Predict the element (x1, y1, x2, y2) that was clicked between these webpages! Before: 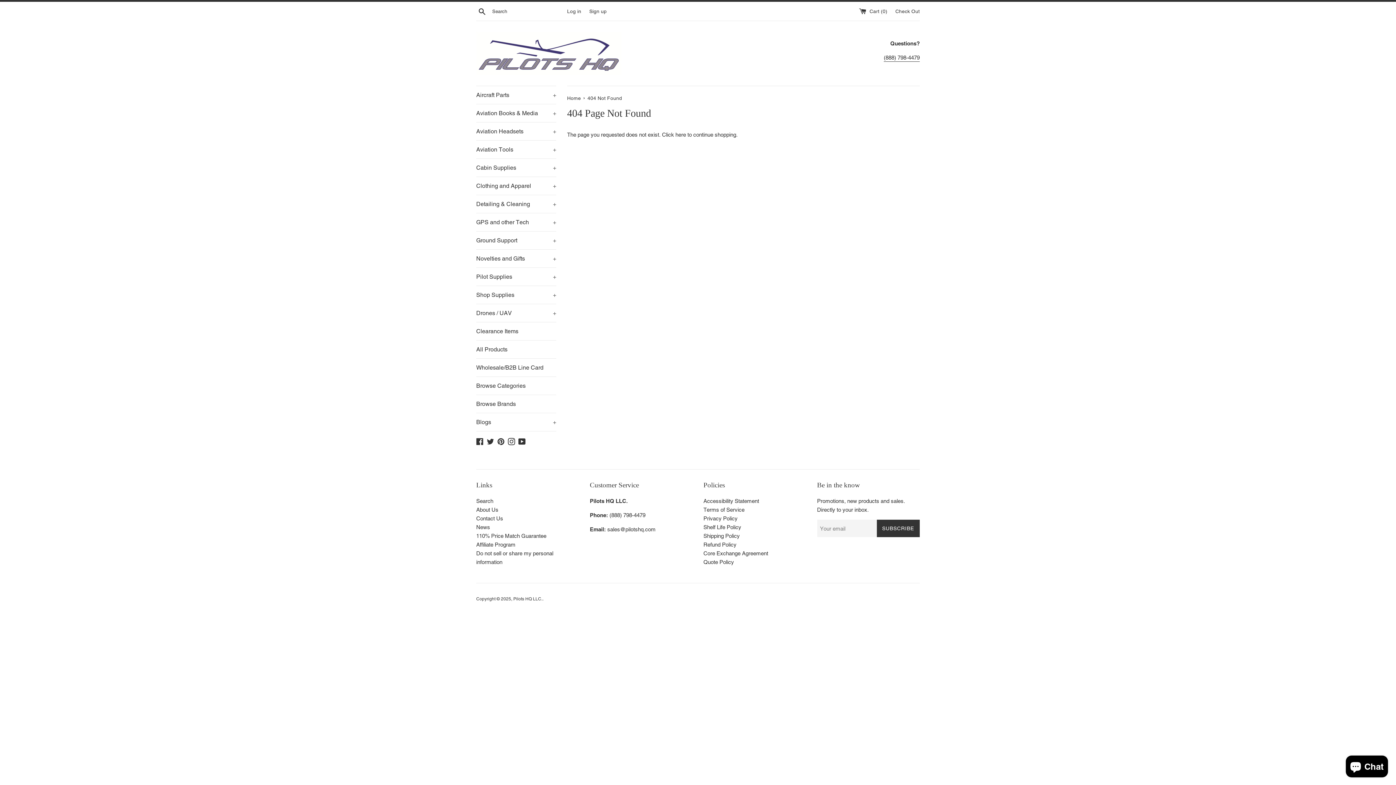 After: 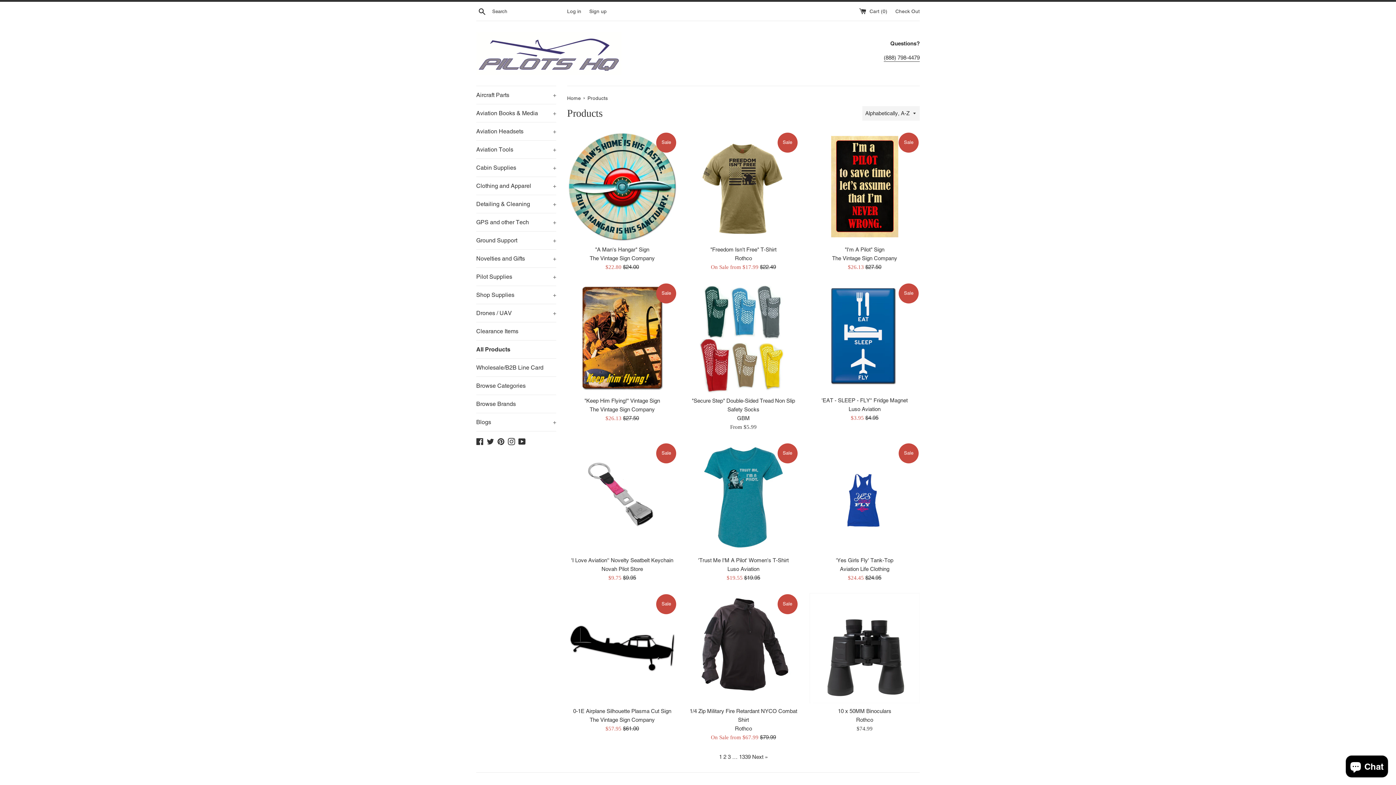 Action: label: All Products bbox: (476, 340, 556, 358)